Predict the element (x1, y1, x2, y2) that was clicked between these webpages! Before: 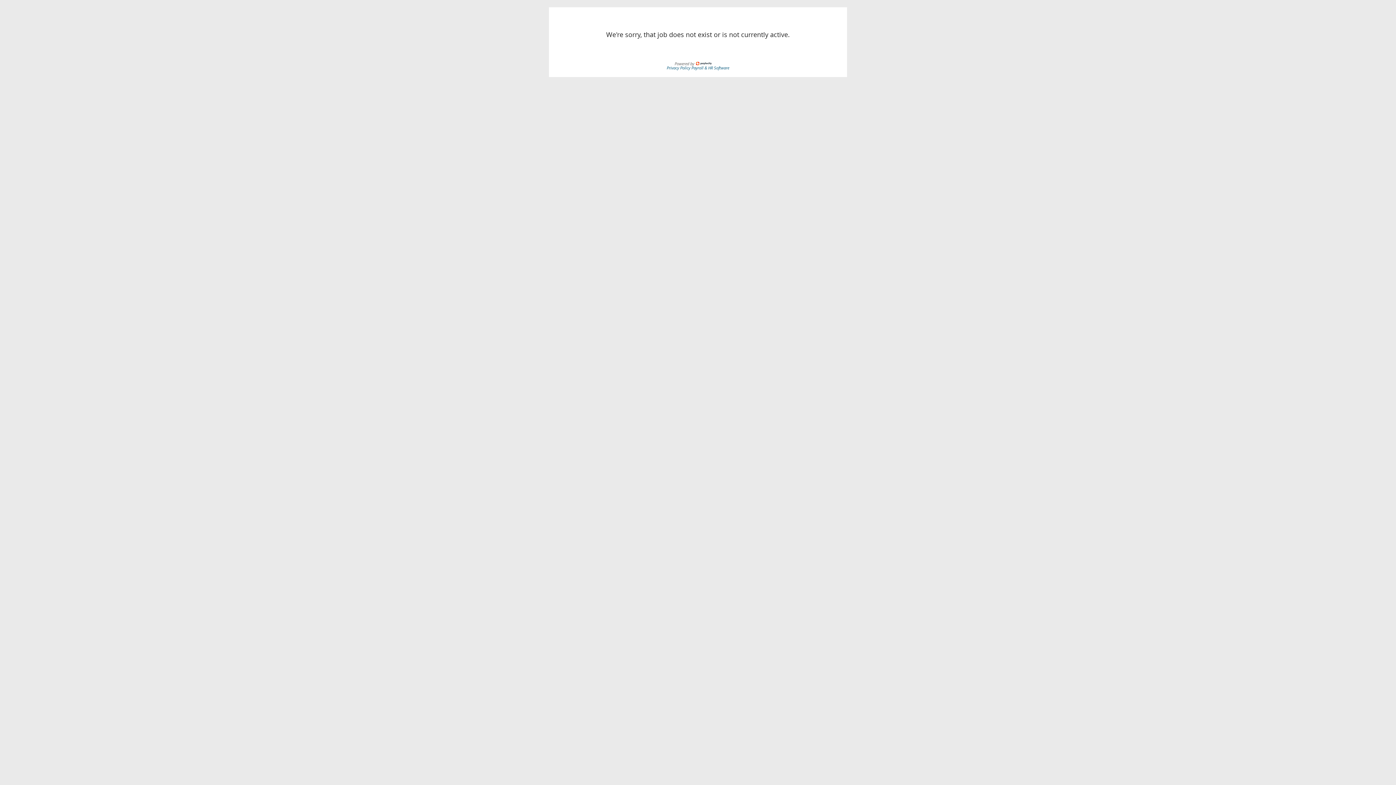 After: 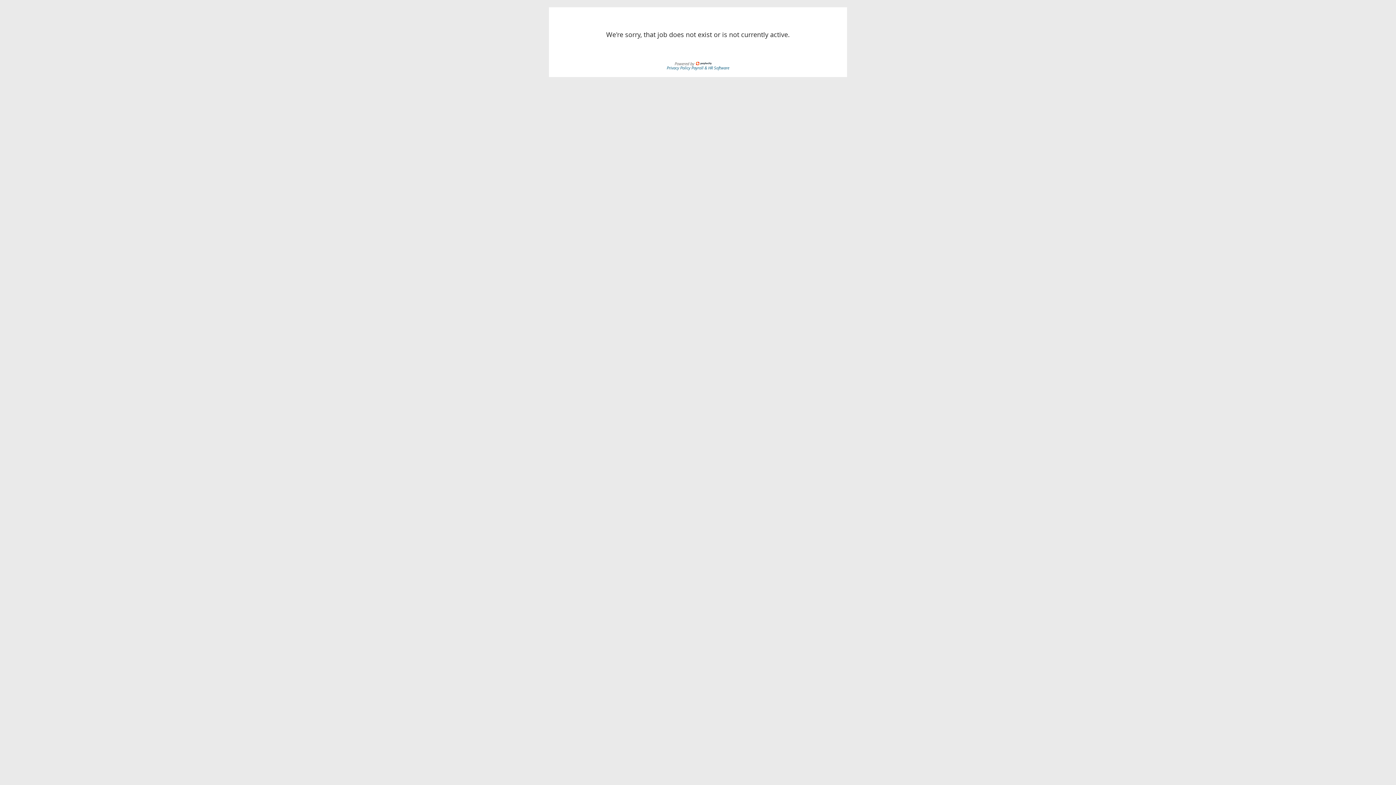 Action: label: Privacy Policy  bbox: (666, 64, 691, 70)